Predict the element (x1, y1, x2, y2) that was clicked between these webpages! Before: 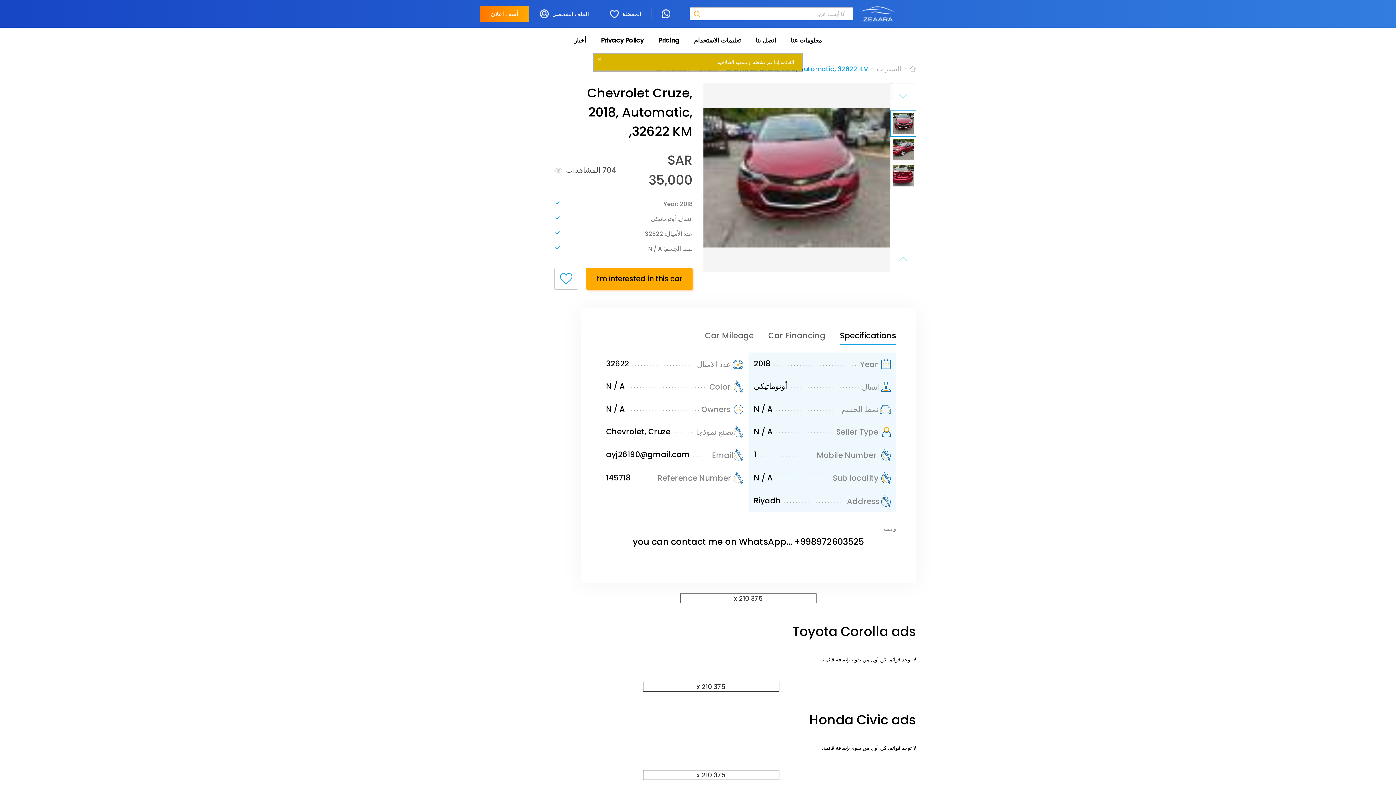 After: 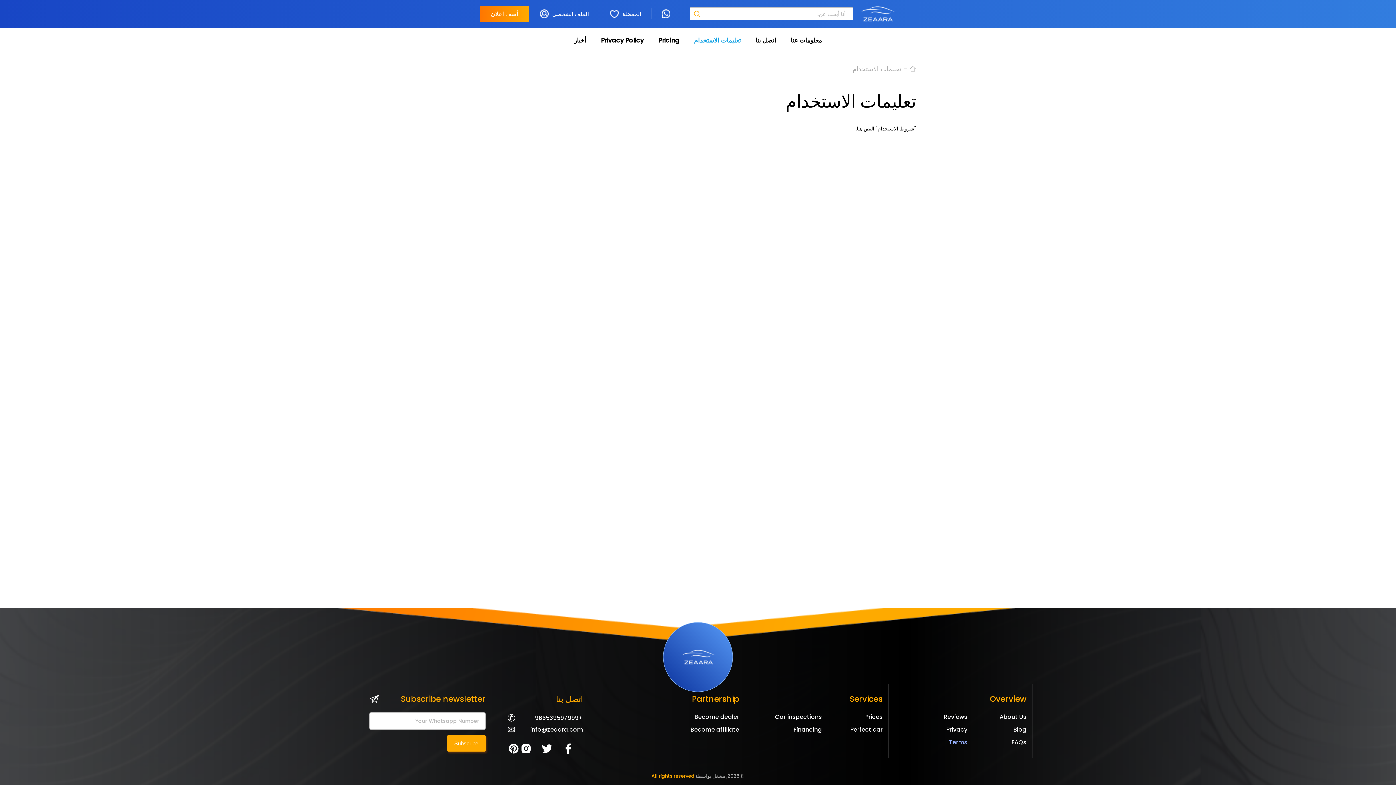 Action: label: تعليمات الاستخدام bbox: (694, 27, 741, 53)